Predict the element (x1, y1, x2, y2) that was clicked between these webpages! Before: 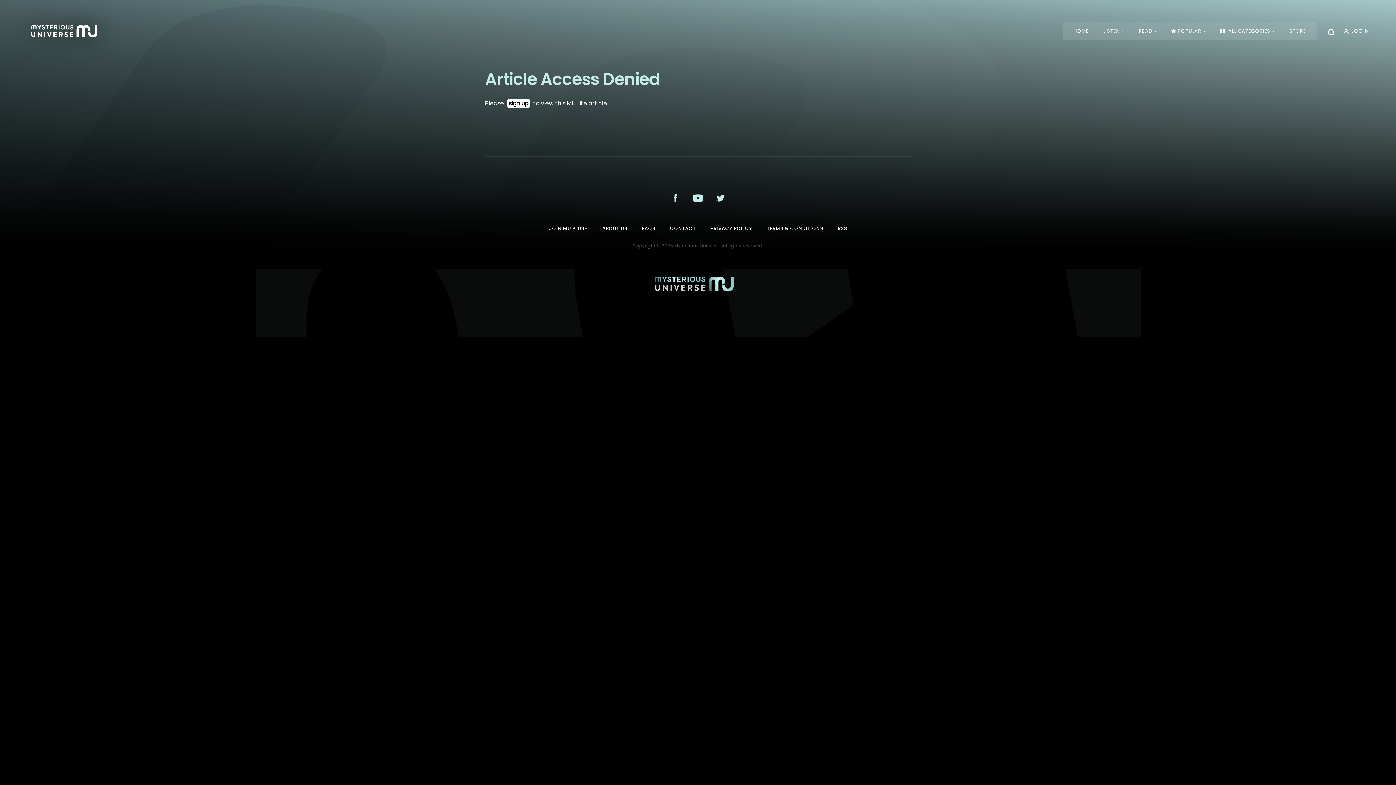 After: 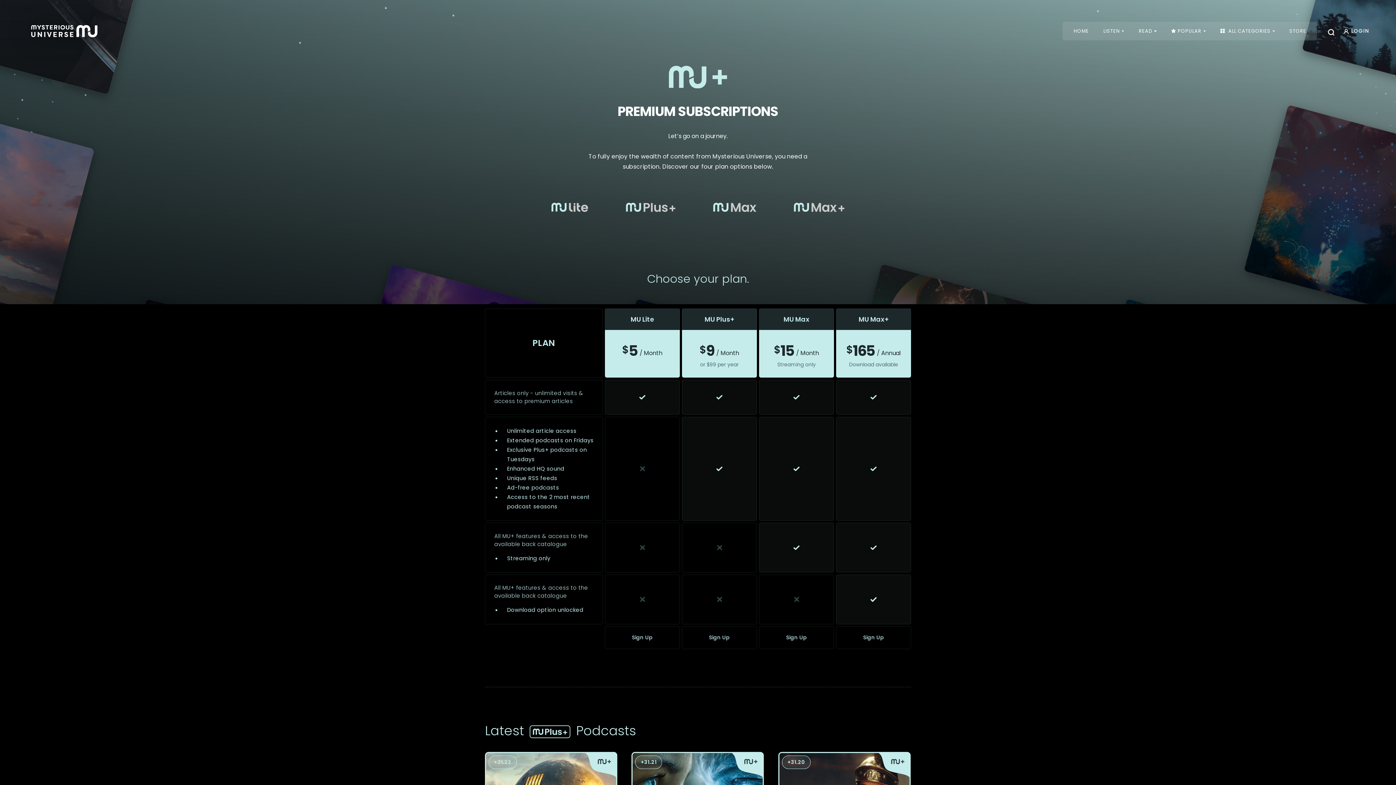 Action: label: JOIN MU PLUS+ bbox: (549, 225, 587, 232)